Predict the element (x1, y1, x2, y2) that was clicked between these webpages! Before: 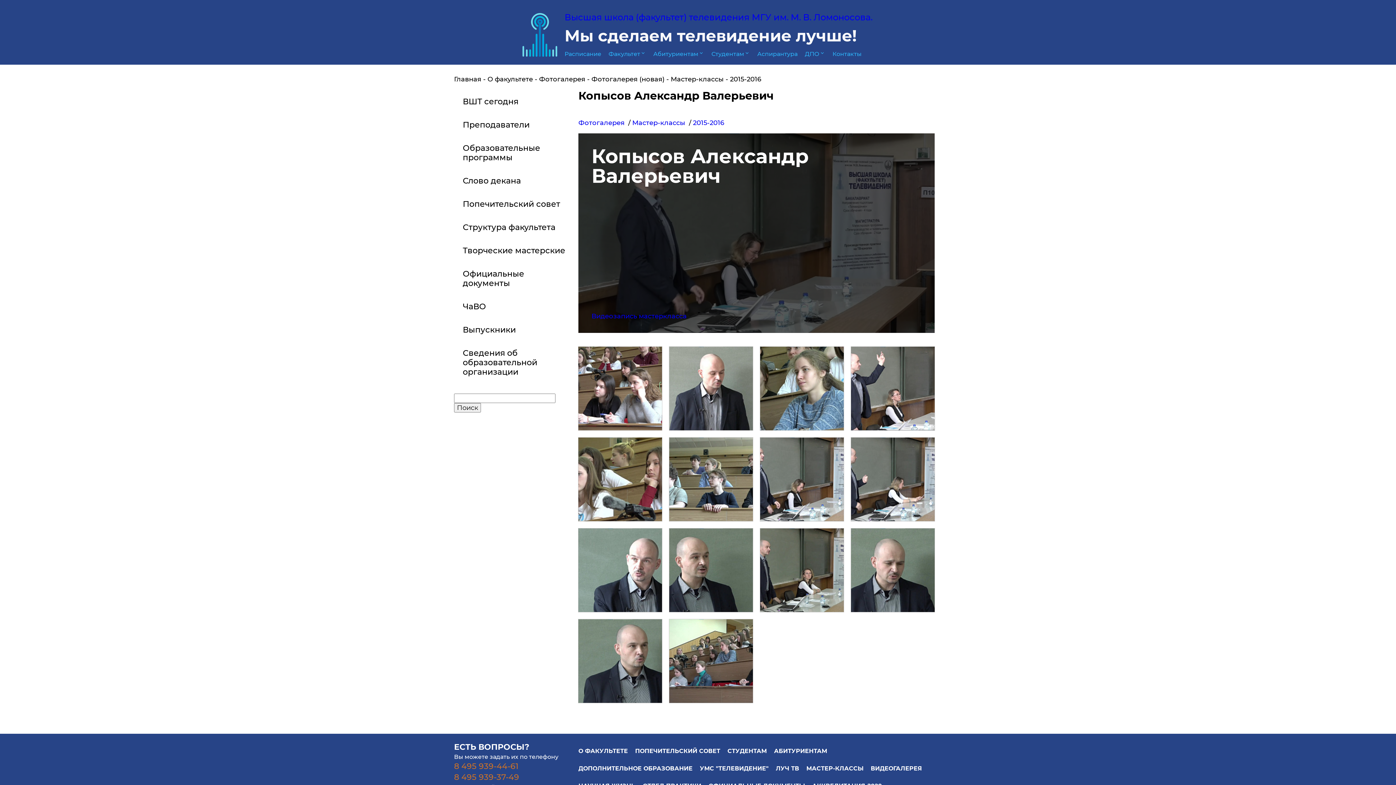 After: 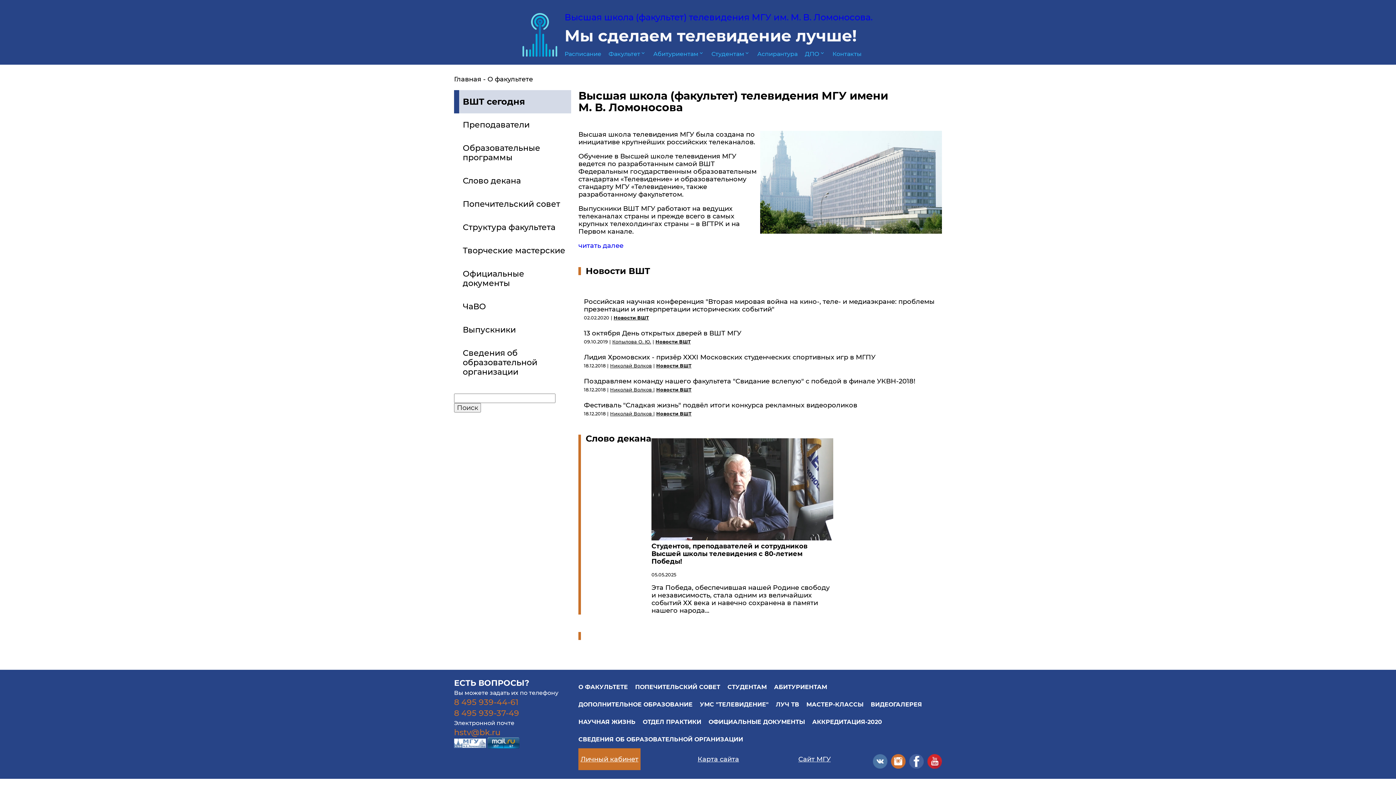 Action: bbox: (487, 75, 539, 83) label: О факультете